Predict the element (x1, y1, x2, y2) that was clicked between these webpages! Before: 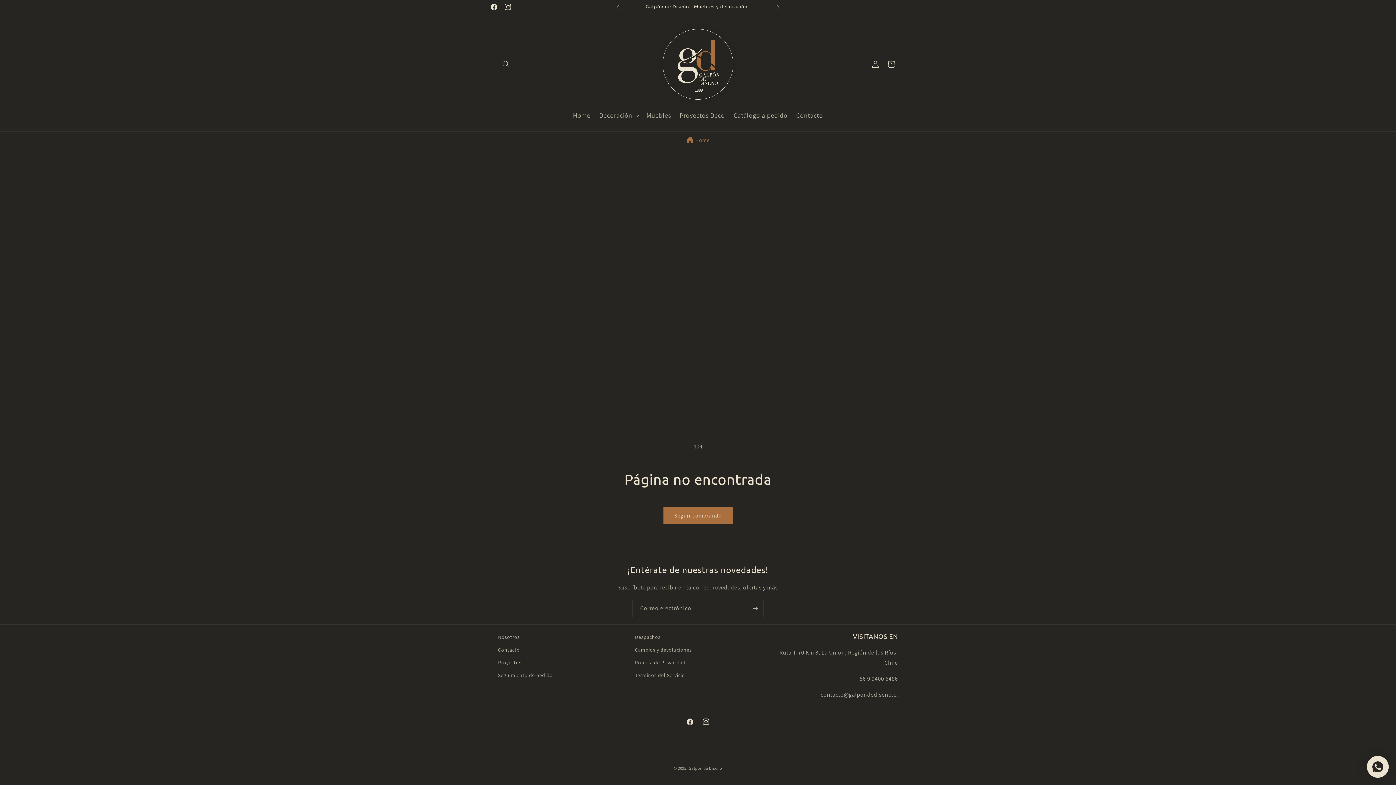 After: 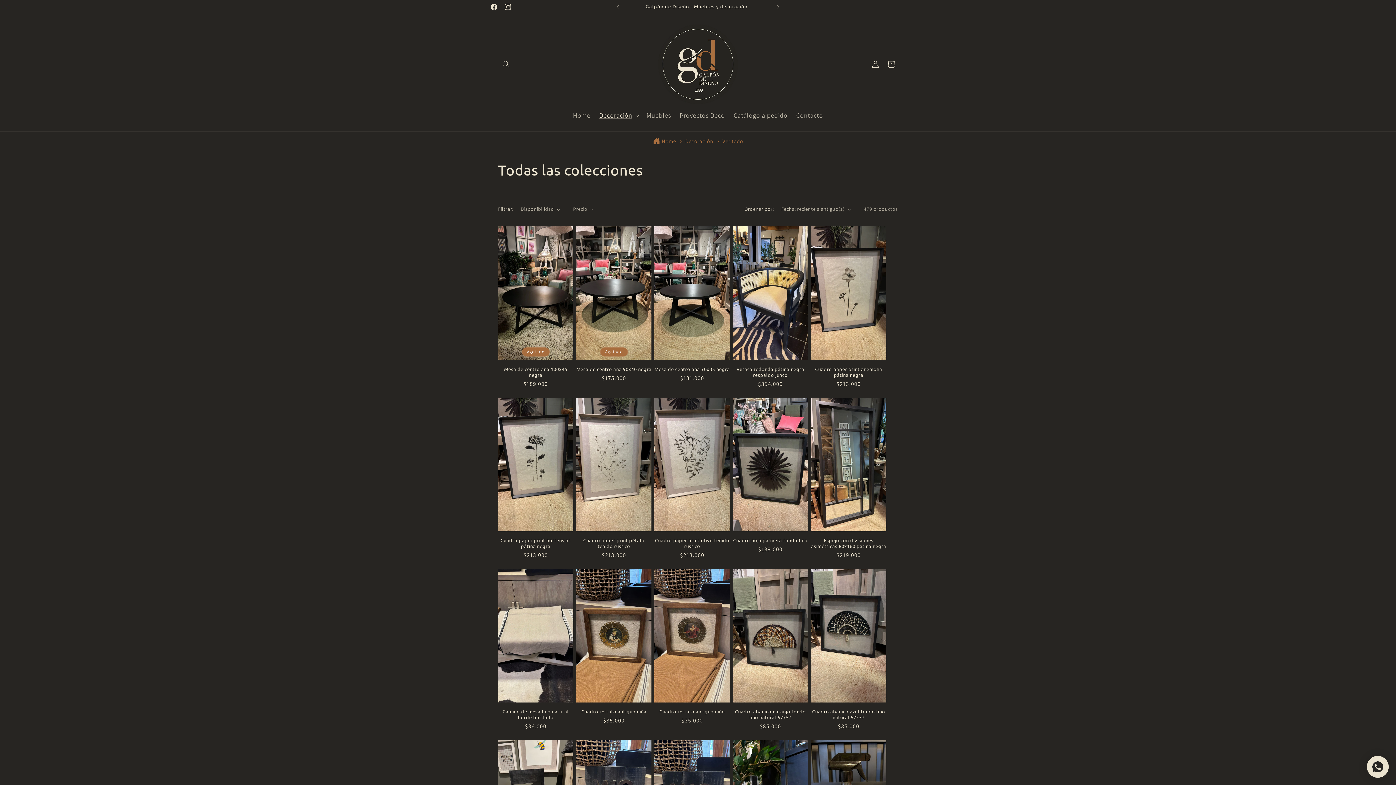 Action: bbox: (663, 507, 732, 524) label: Seguir comprando